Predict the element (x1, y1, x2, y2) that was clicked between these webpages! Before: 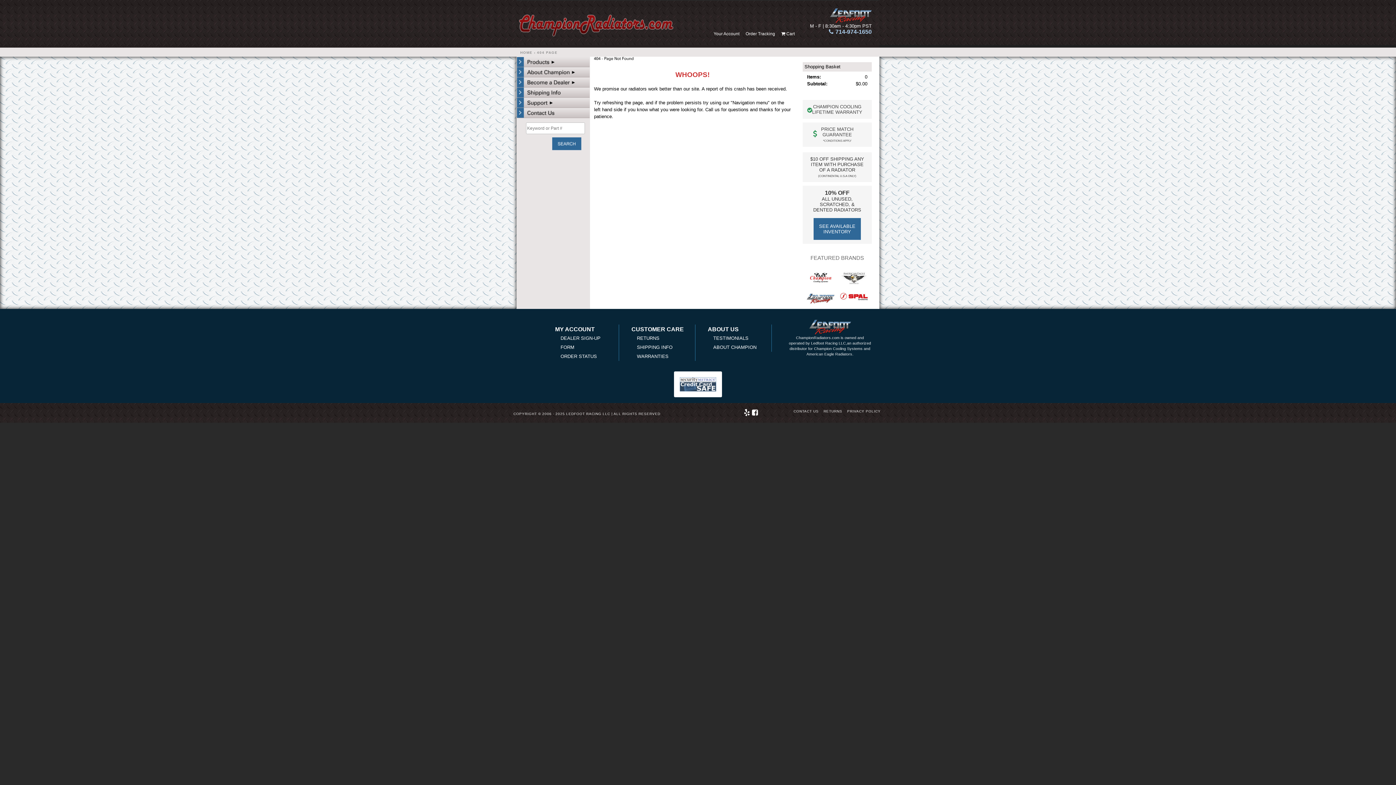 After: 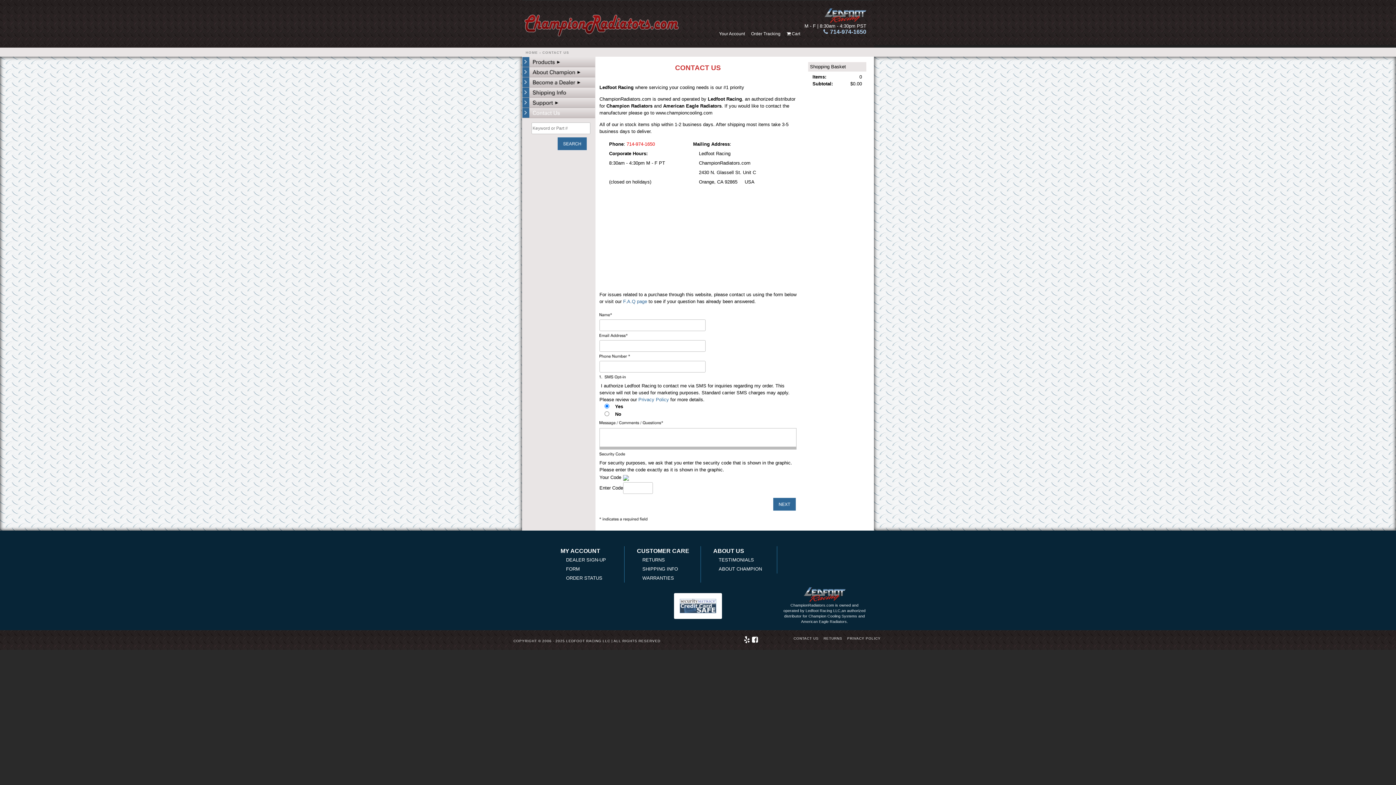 Action: bbox: (517, 108, 589, 118)